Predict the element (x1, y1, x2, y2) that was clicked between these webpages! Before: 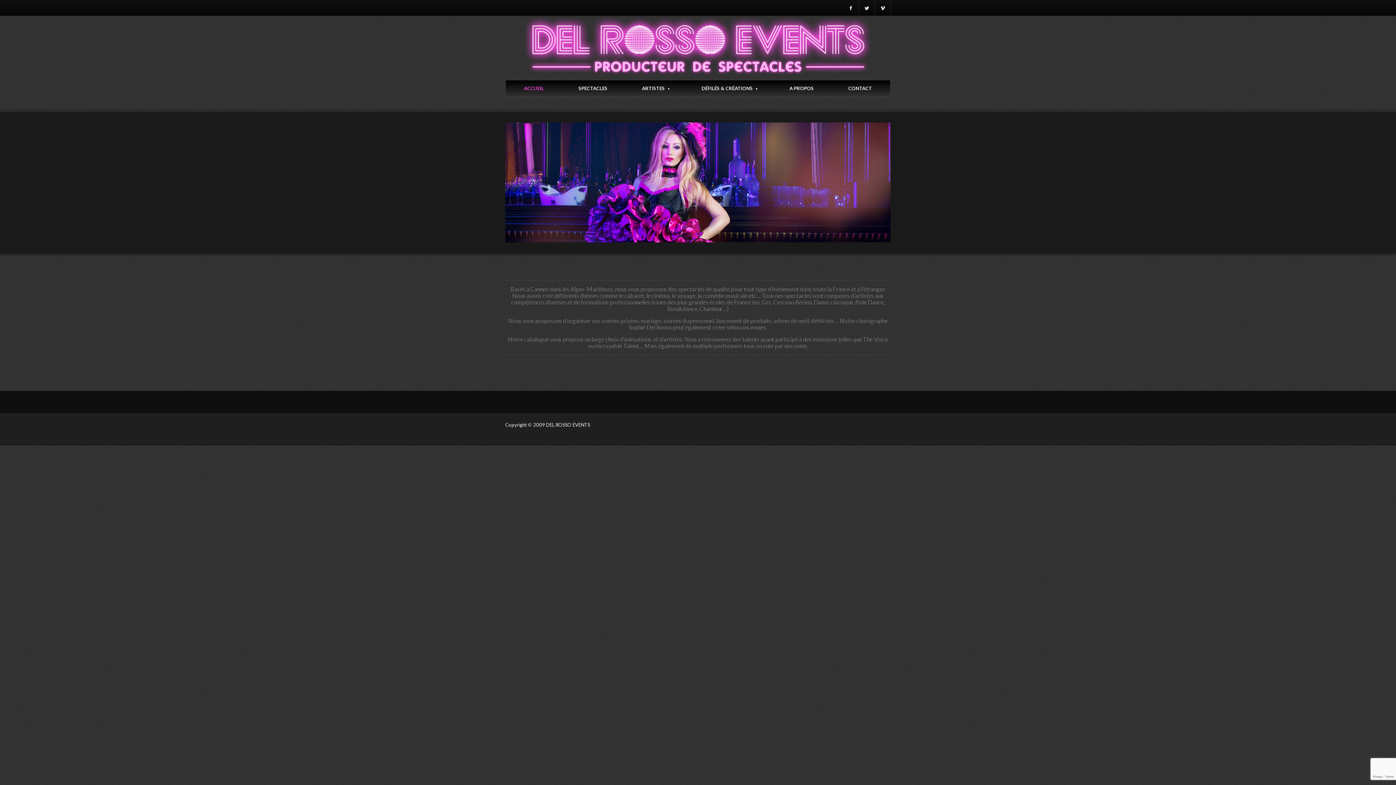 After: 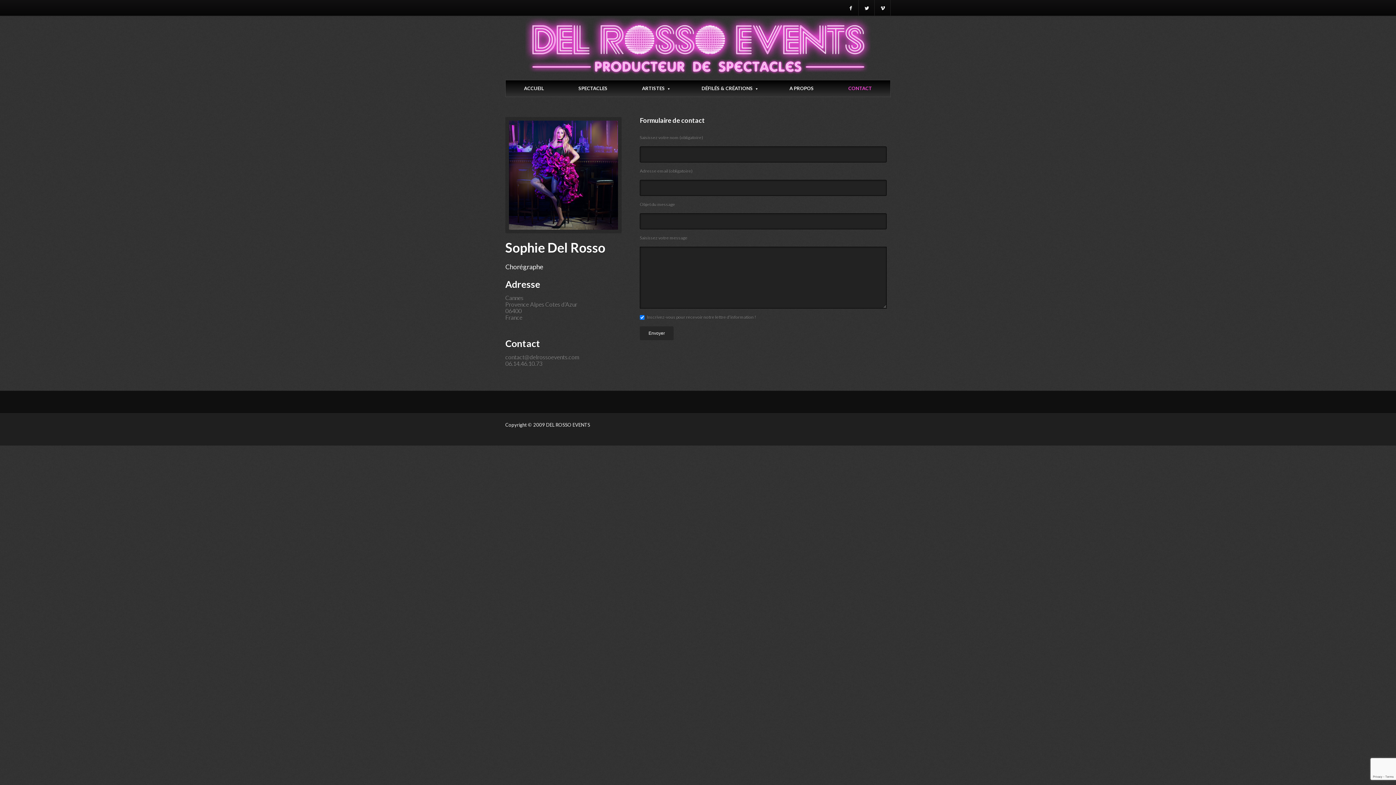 Action: bbox: (840, 81, 880, 95) label: CONTACT